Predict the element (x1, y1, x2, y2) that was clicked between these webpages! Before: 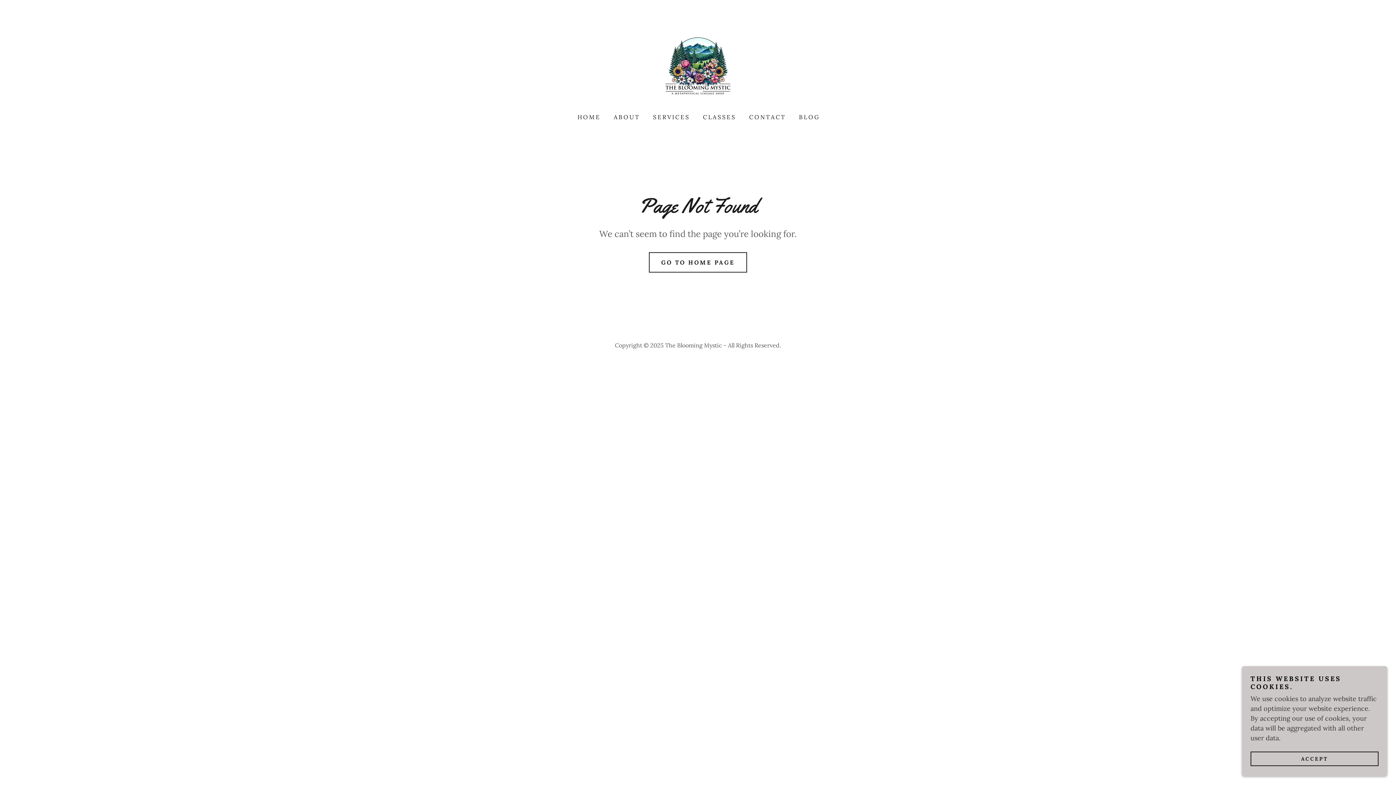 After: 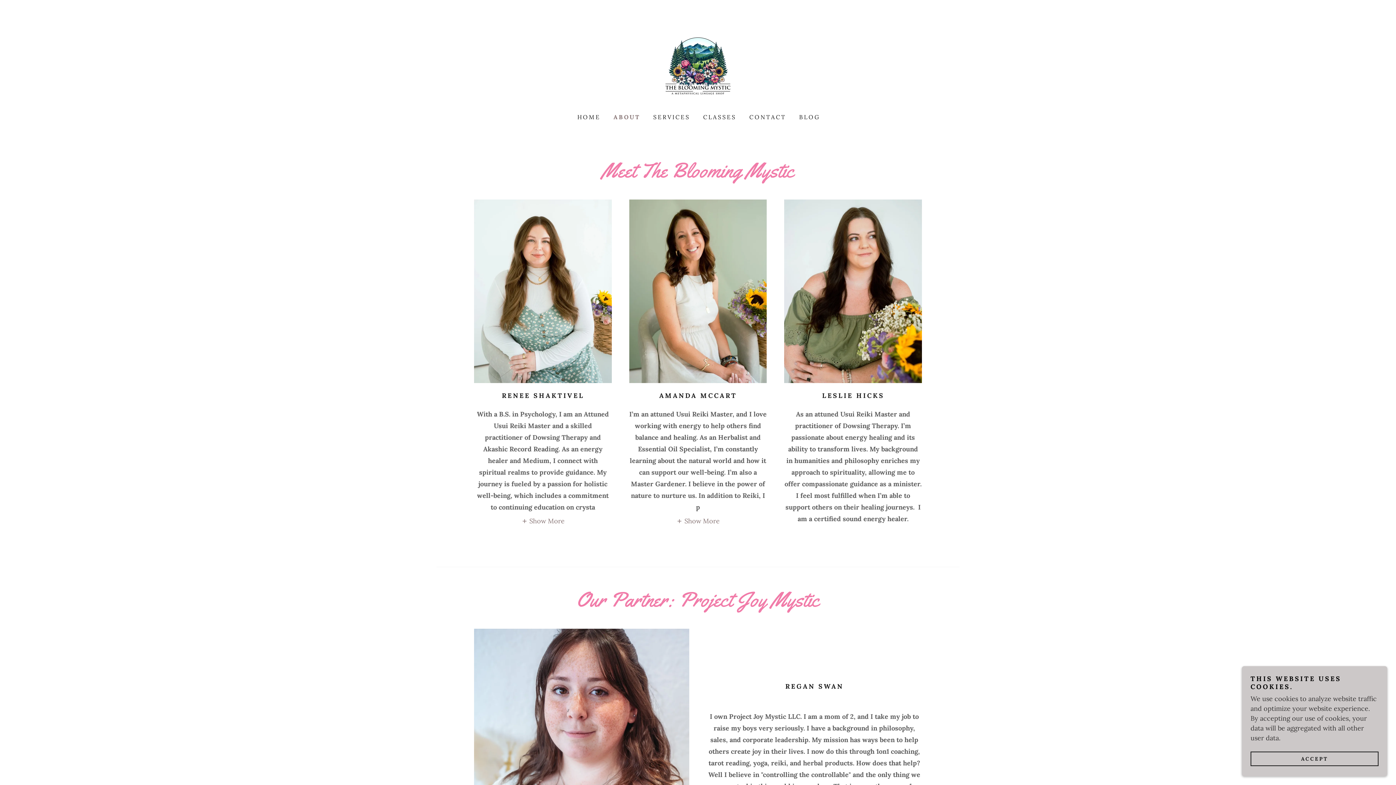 Action: label: ABOUT bbox: (610, 110, 642, 123)